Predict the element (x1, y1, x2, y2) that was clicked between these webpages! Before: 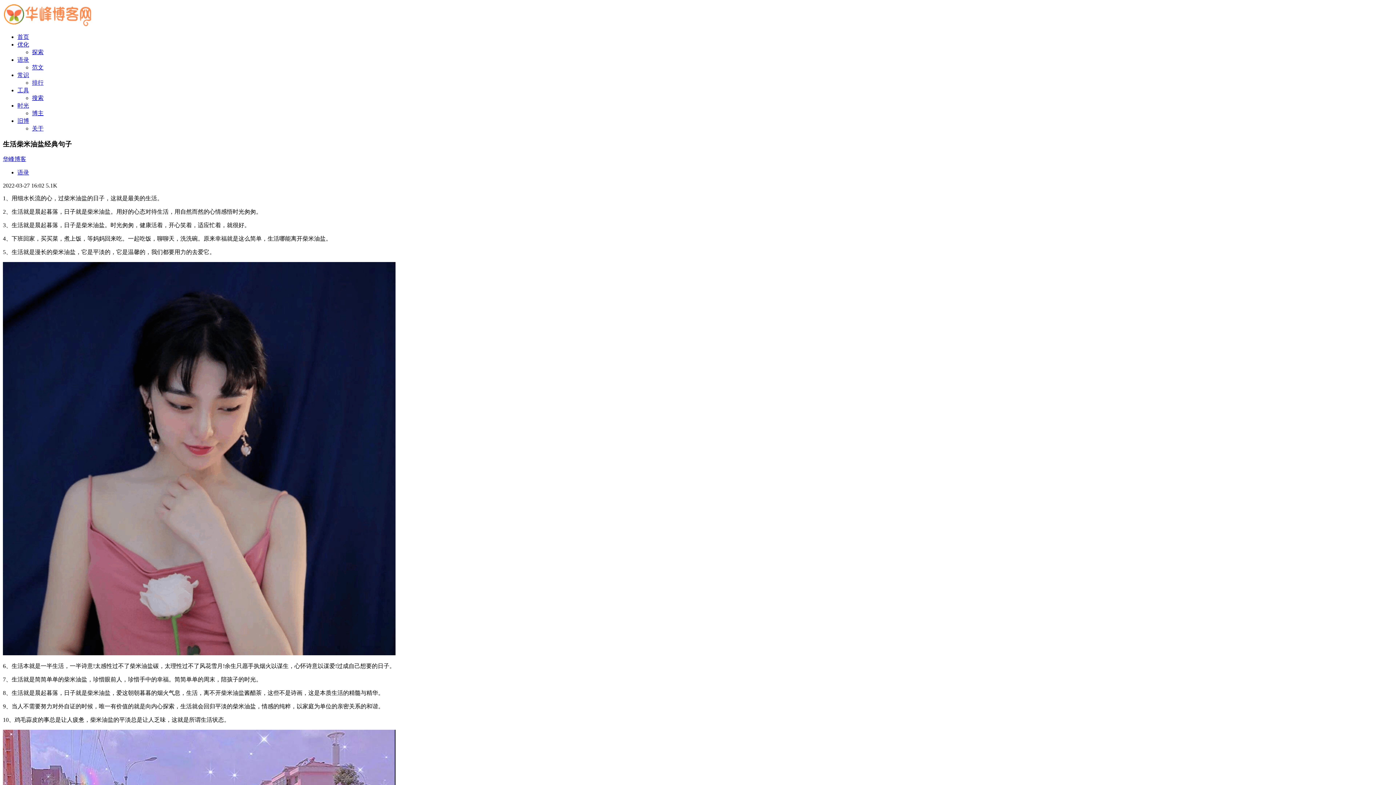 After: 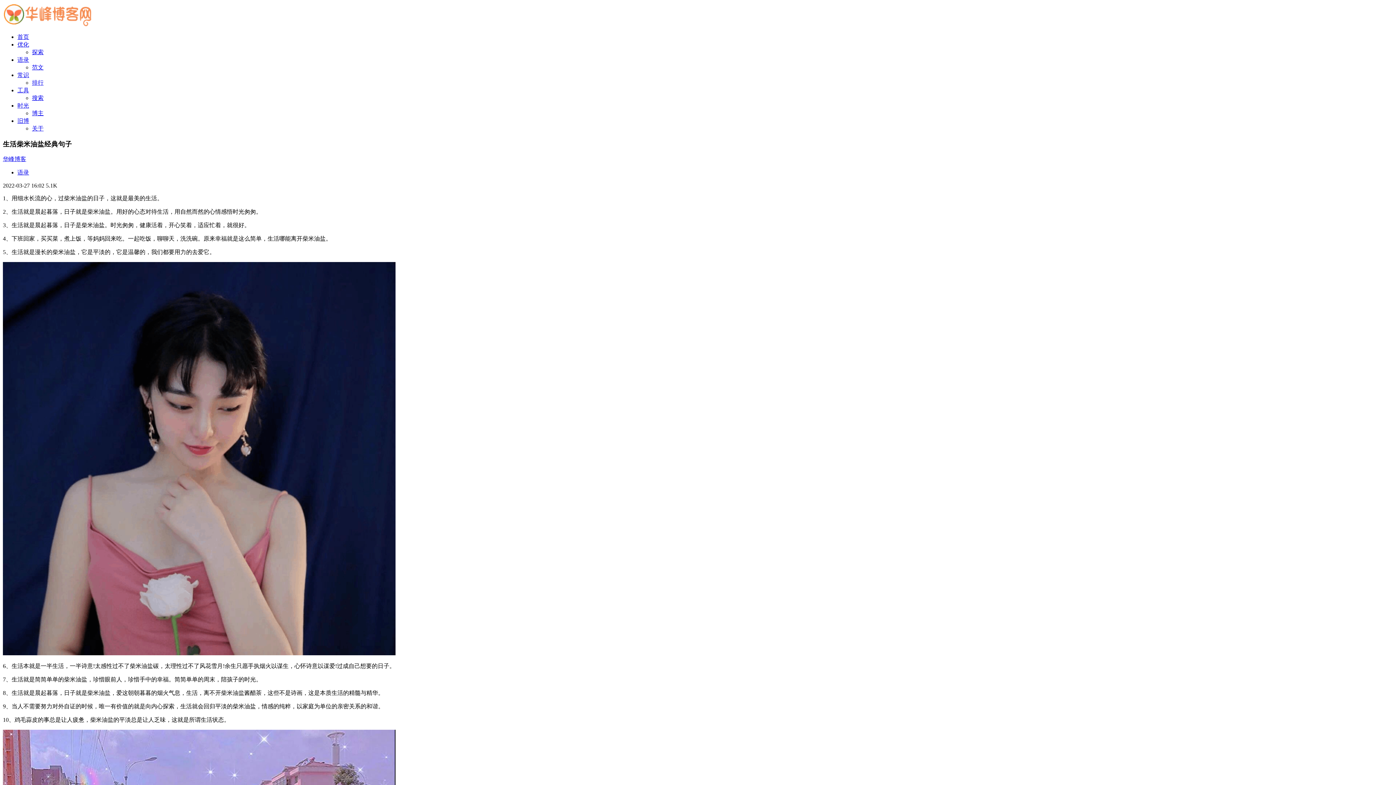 Action: label: 华峰博客 bbox: (2, 156, 26, 162)